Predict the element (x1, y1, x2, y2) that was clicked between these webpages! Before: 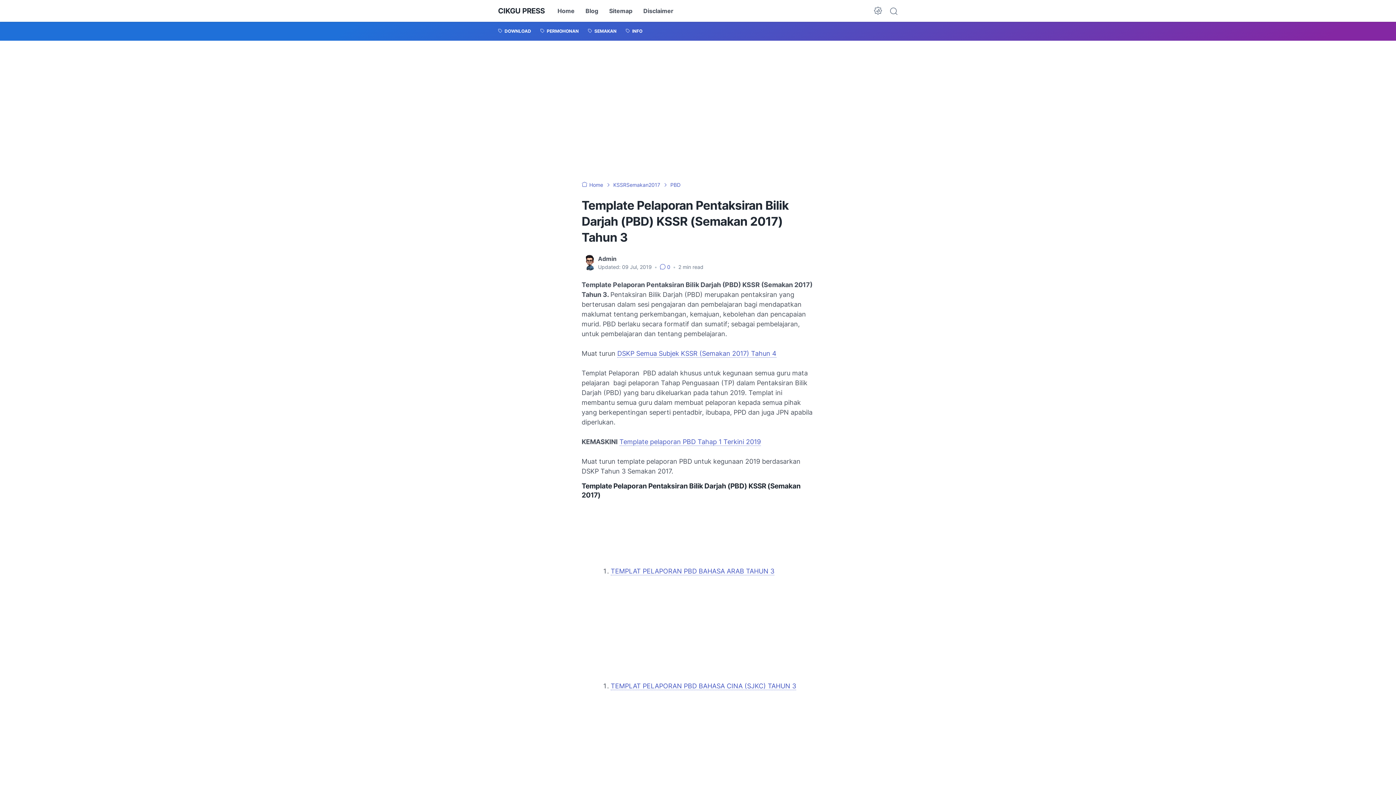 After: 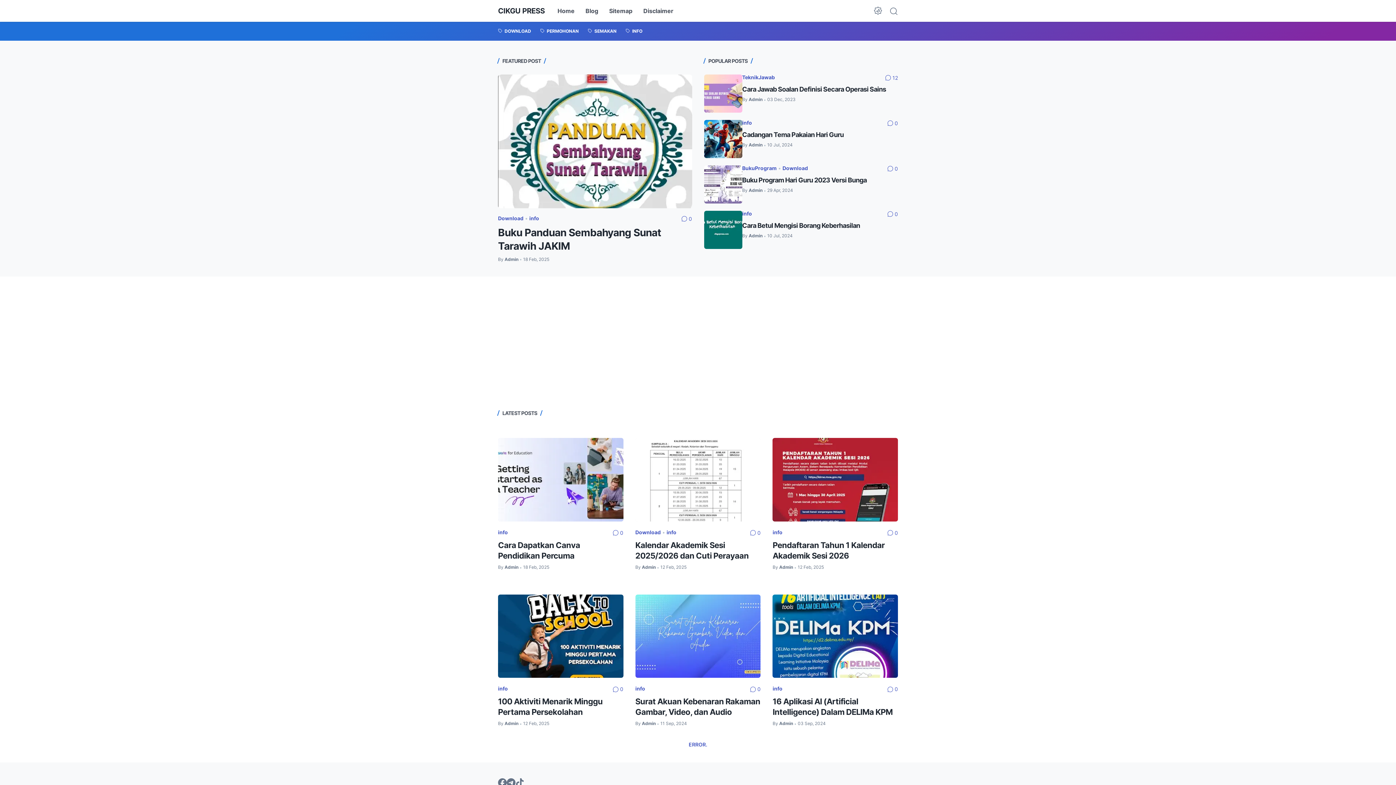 Action: bbox: (557, 0, 574, 21) label: Home